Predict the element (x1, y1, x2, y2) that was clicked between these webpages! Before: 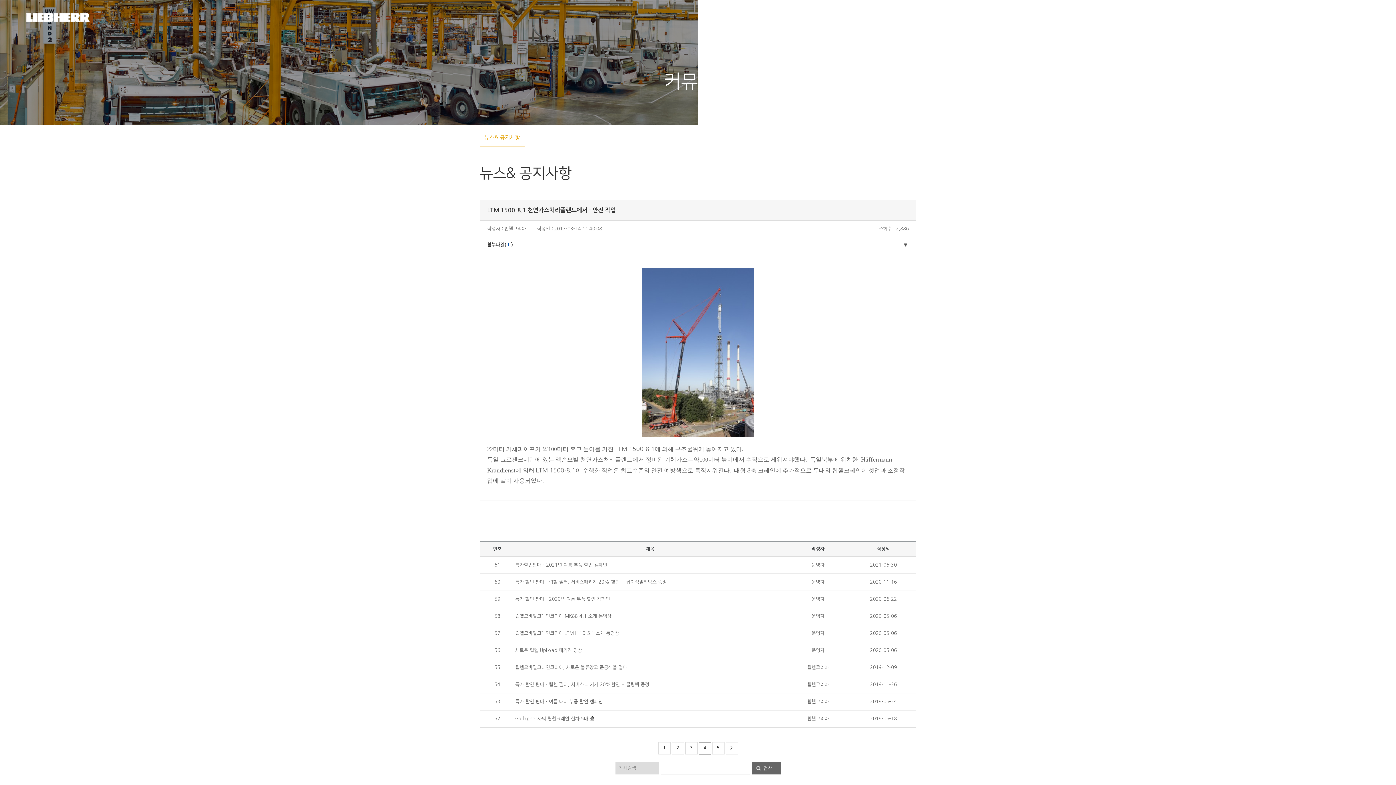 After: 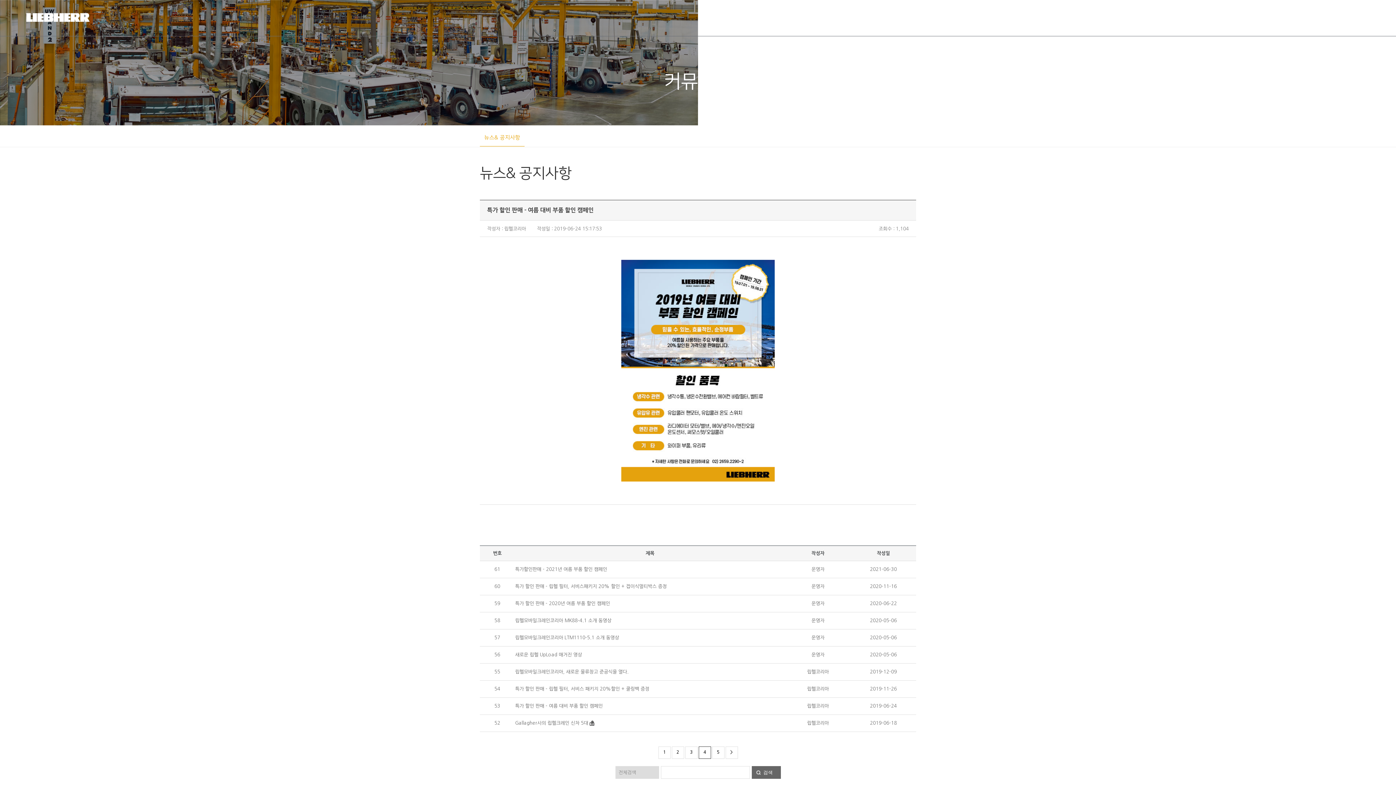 Action: label: 특가 할인 판매 - 여름 대비 부품 할인 캠페인 bbox: (515, 699, 602, 704)